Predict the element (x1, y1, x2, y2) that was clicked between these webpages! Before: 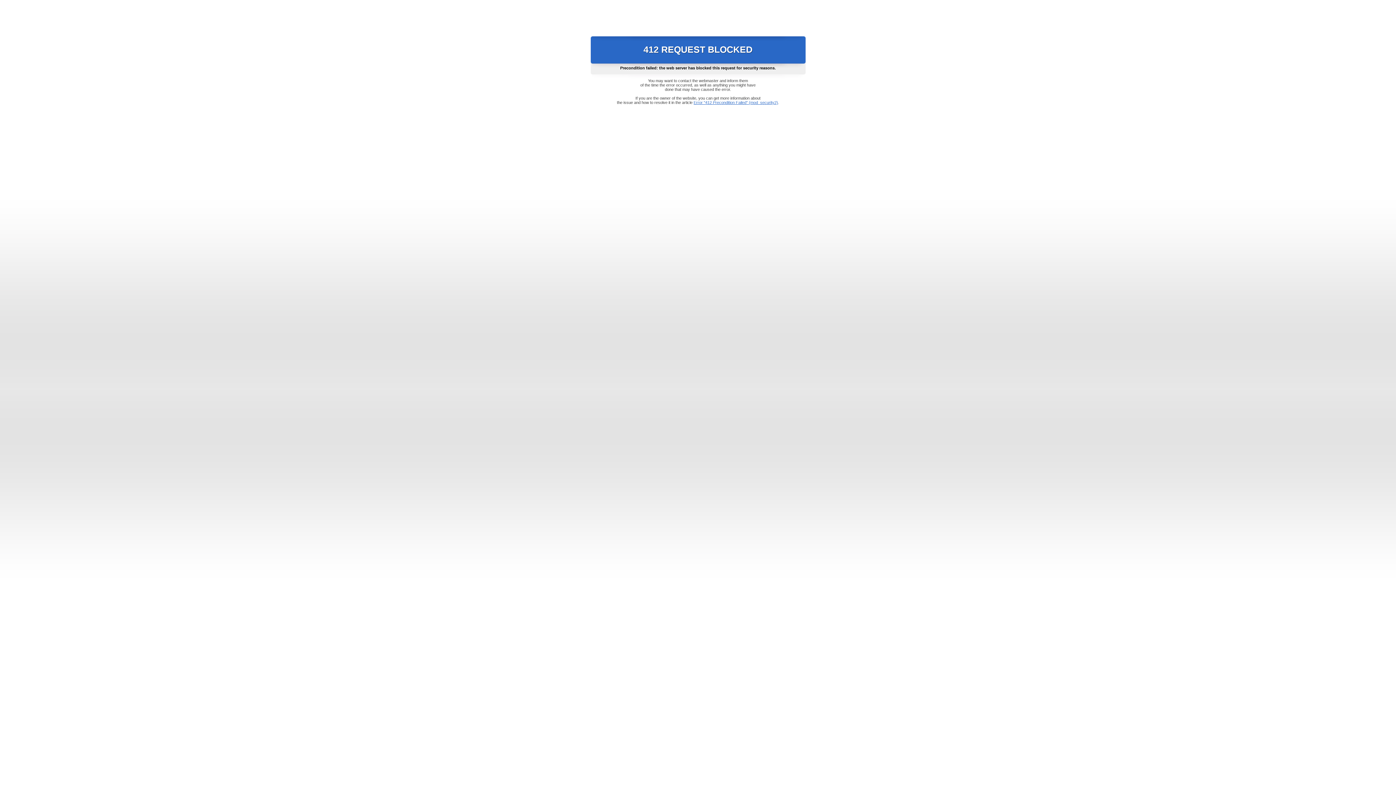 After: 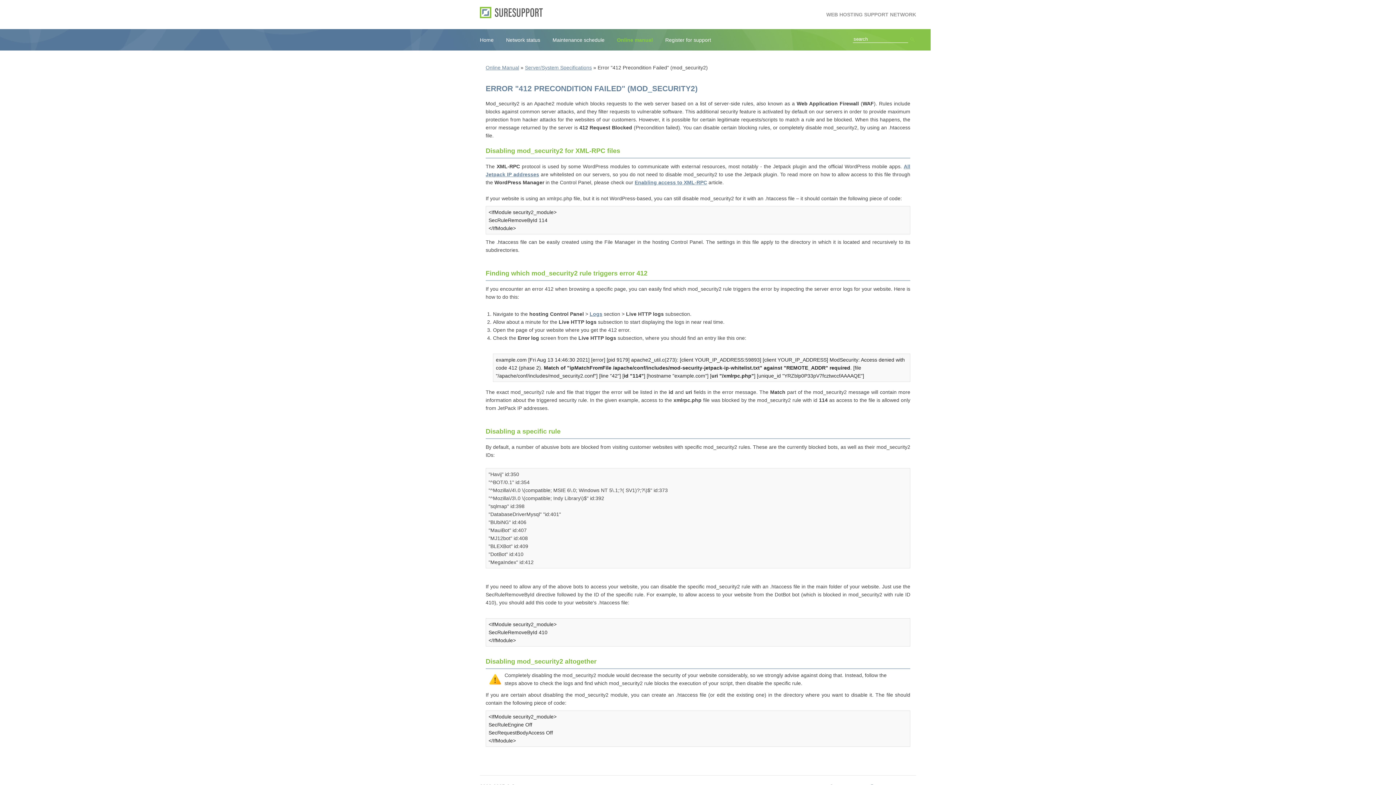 Action: bbox: (693, 100, 778, 104) label: Error "412 Precondition Failed" (mod_security2)